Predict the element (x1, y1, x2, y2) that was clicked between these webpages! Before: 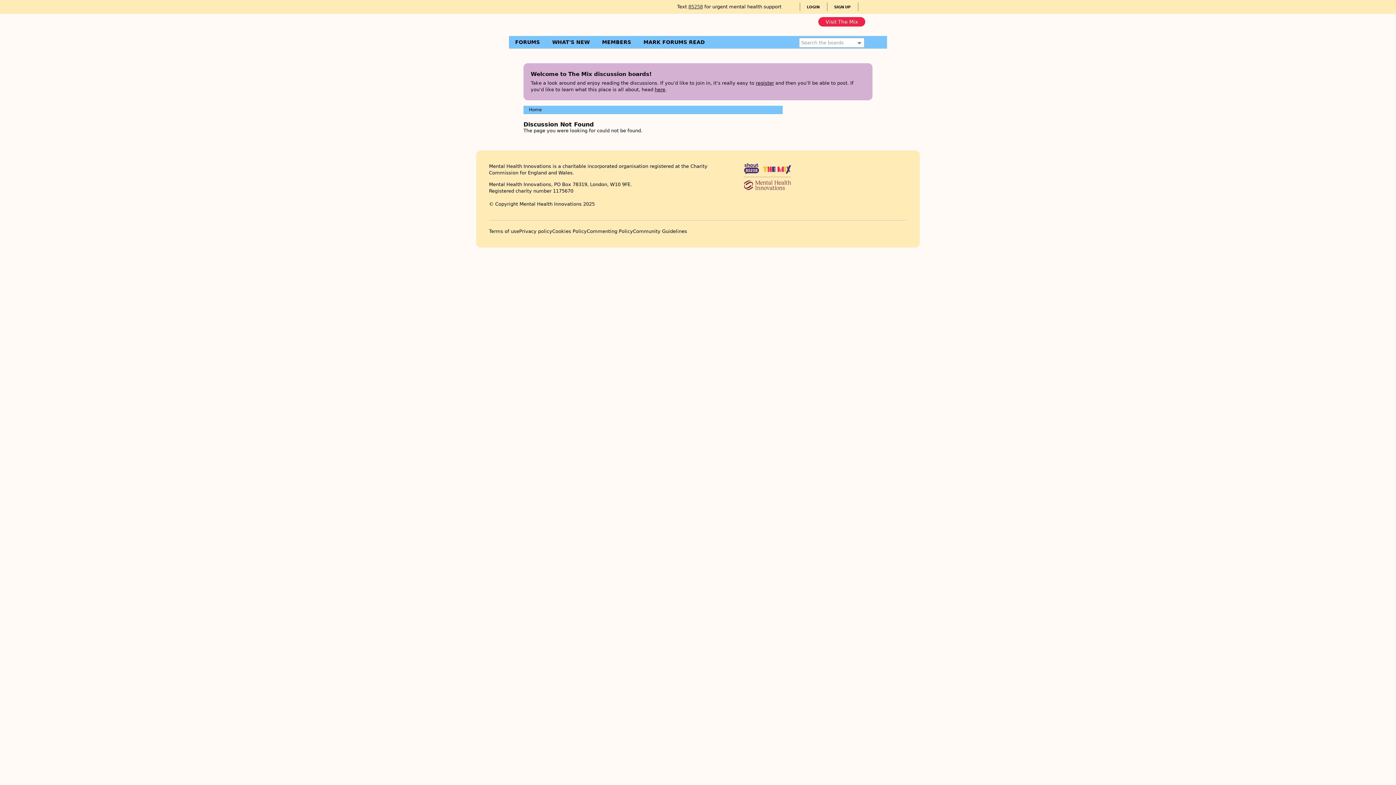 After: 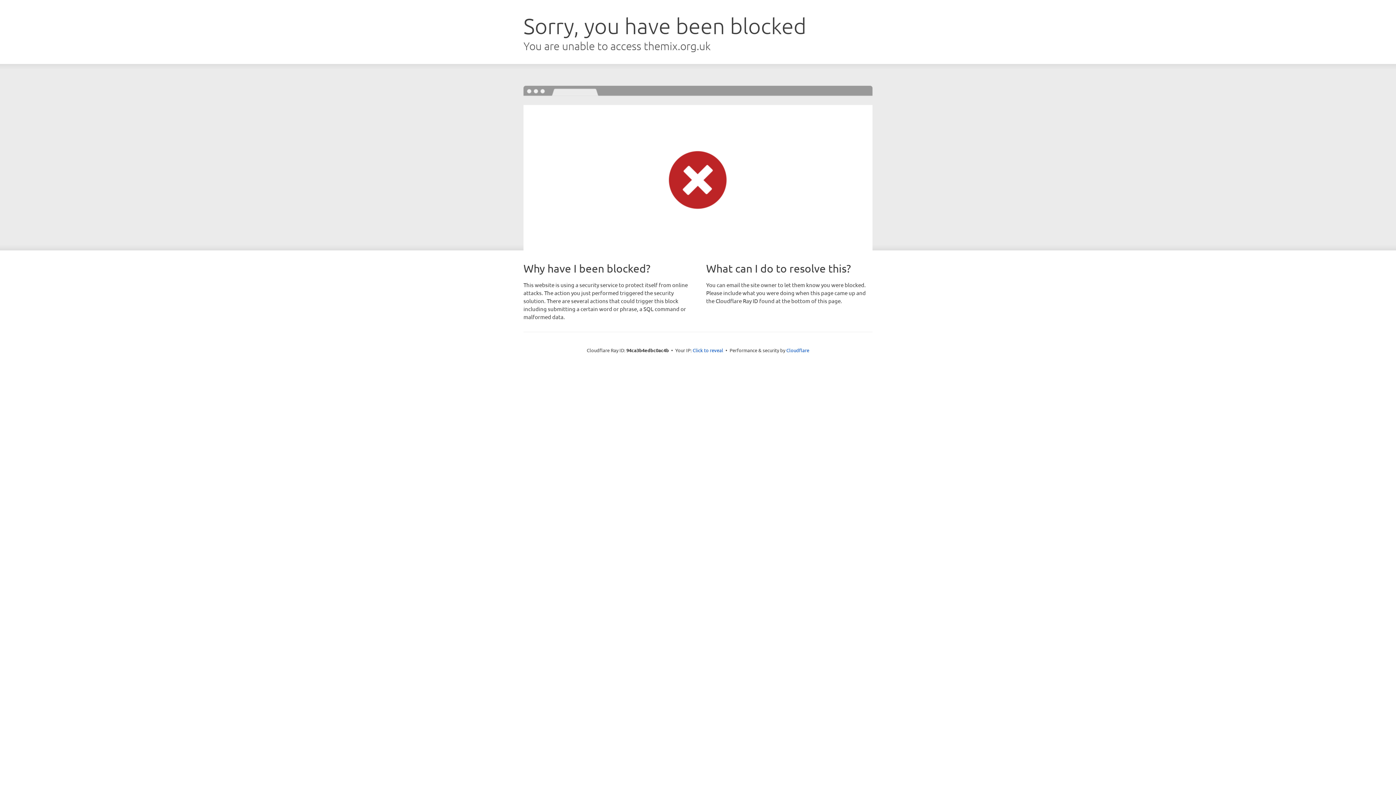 Action: bbox: (633, 228, 687, 234) label: Community Guidelines